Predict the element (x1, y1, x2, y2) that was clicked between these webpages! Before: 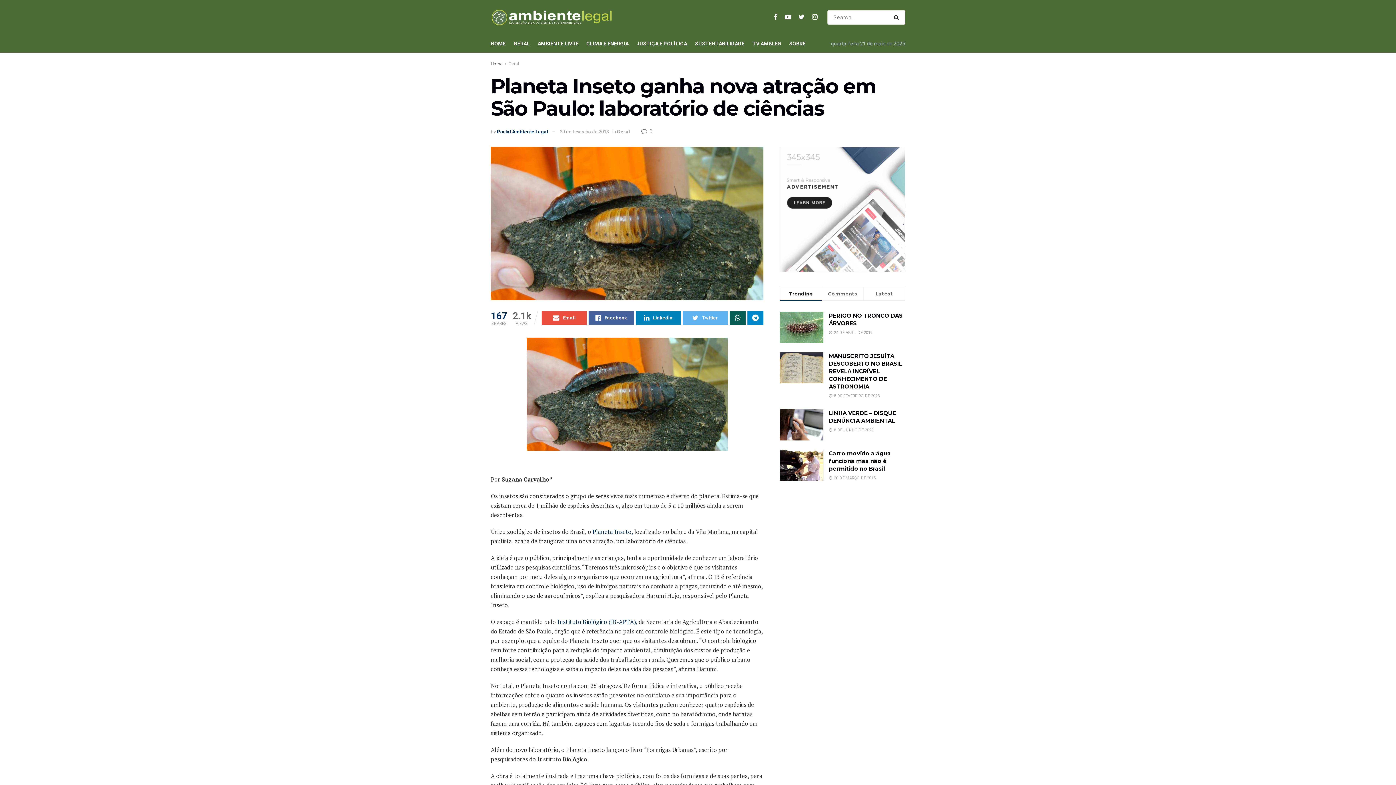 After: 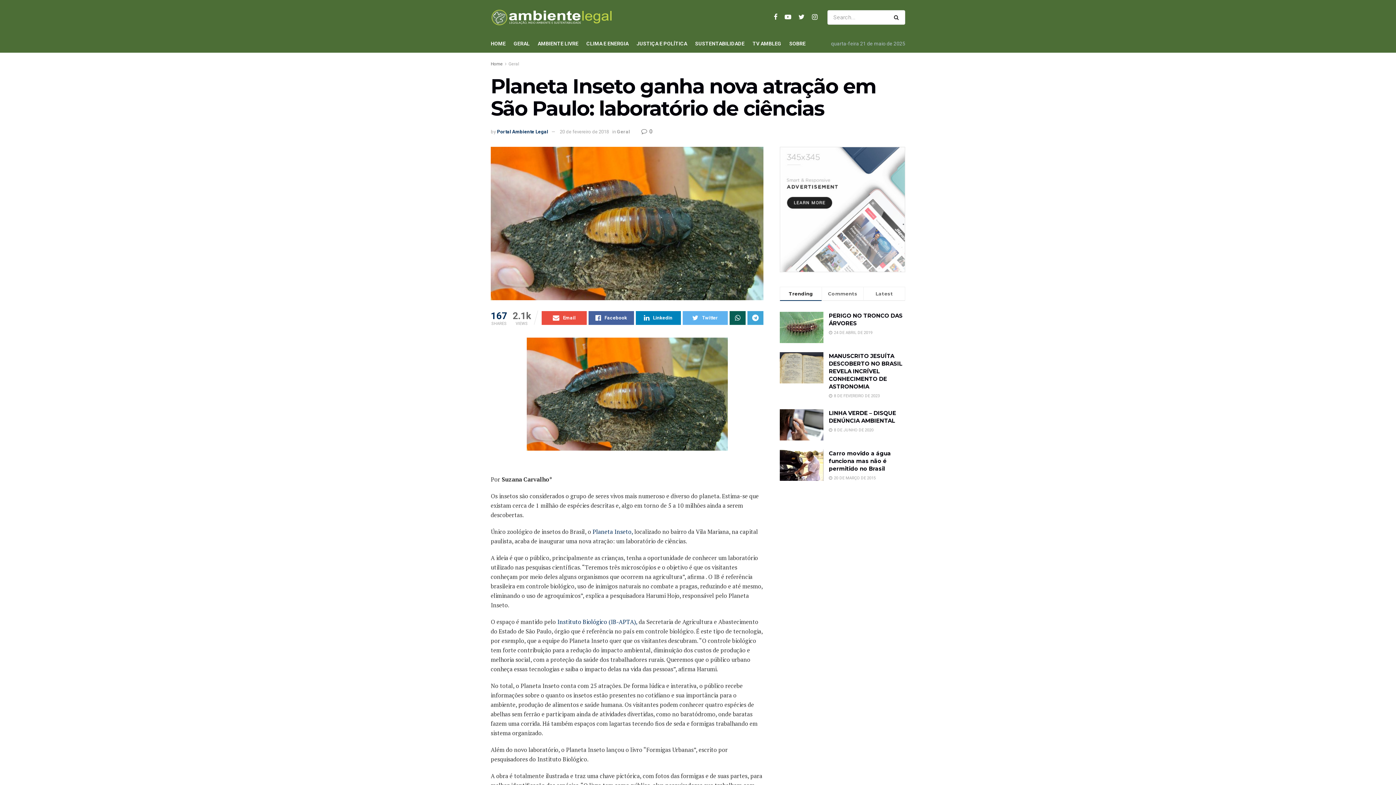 Action: bbox: (747, 311, 763, 325)